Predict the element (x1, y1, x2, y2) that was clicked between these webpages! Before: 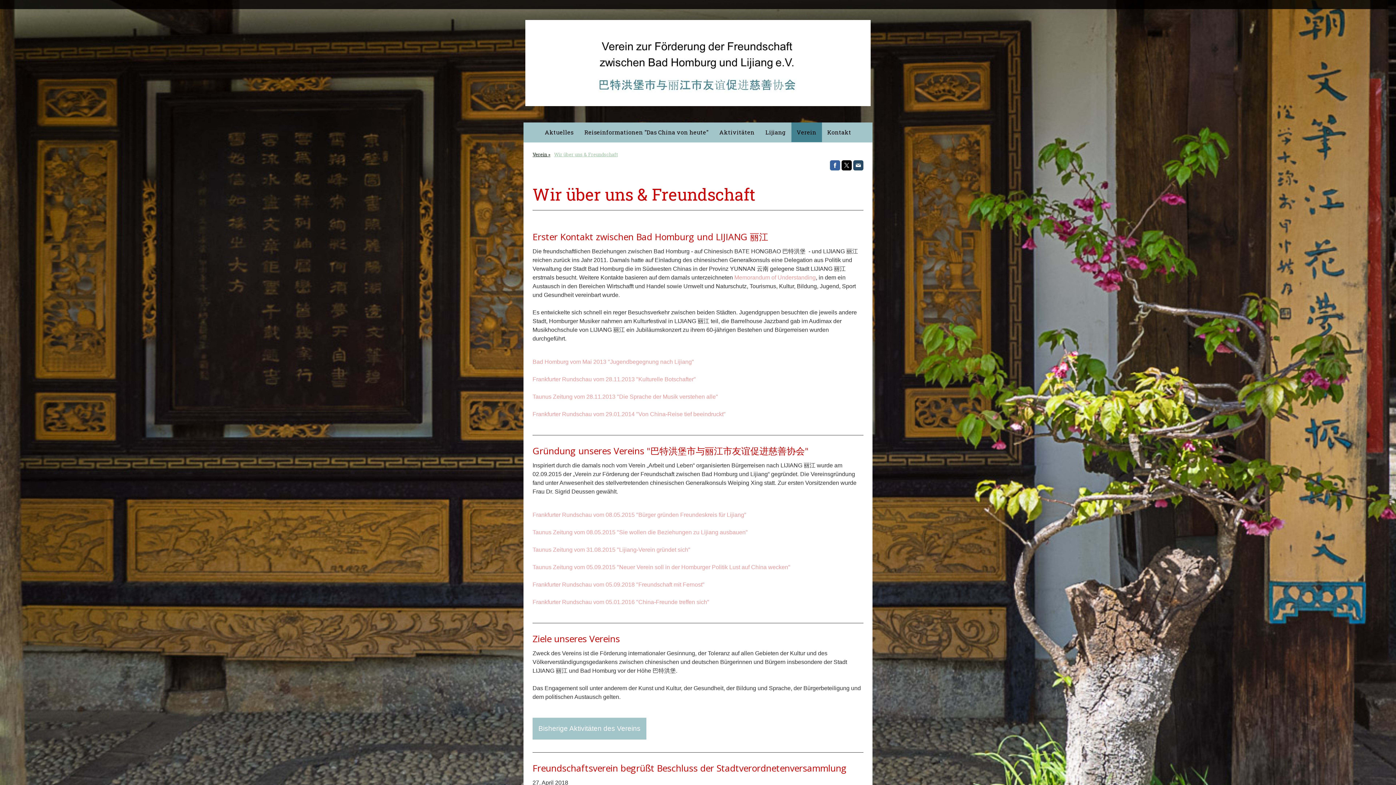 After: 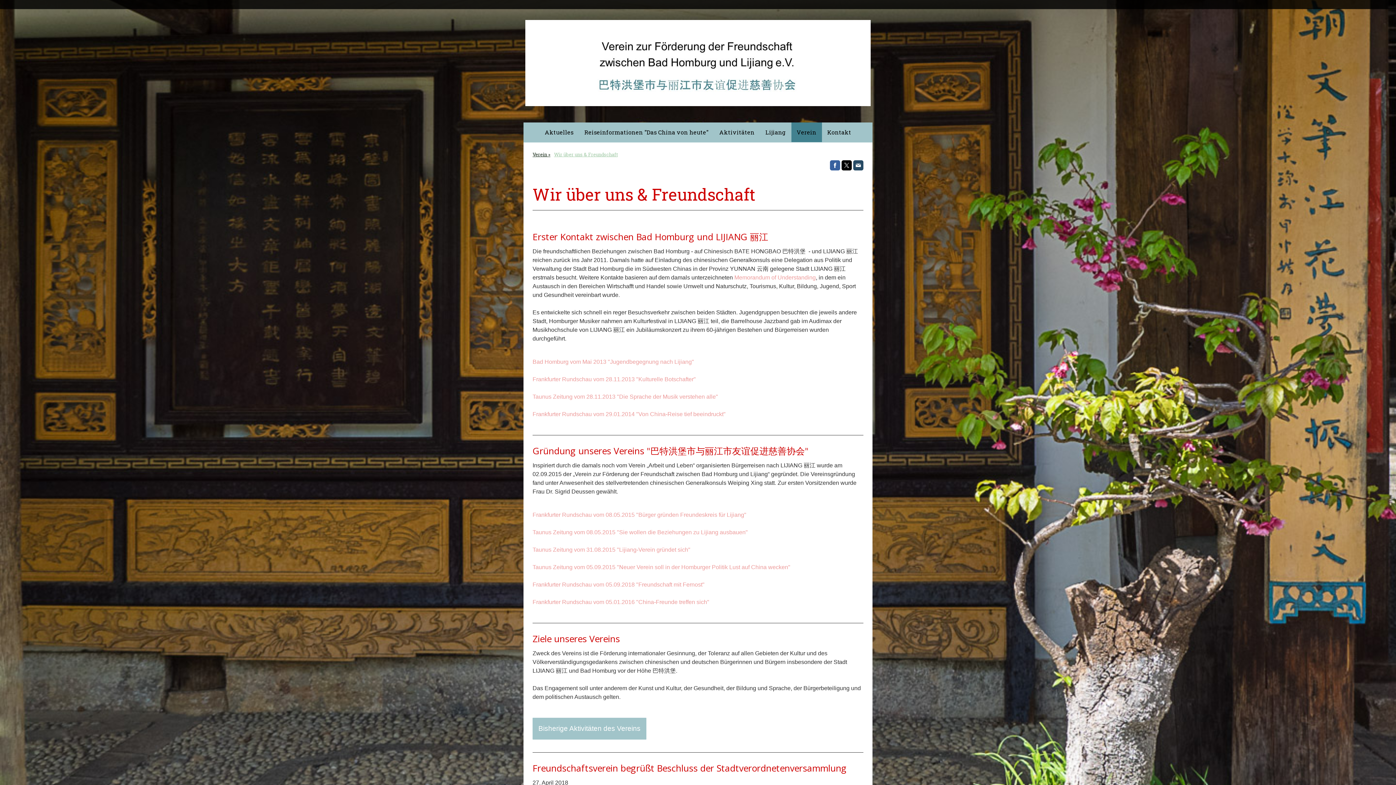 Action: label: Frankfurter Rundschau vom 08.05.2015 "Bürger gründen Freundeskreis für Lijiang" bbox: (532, 511, 746, 518)